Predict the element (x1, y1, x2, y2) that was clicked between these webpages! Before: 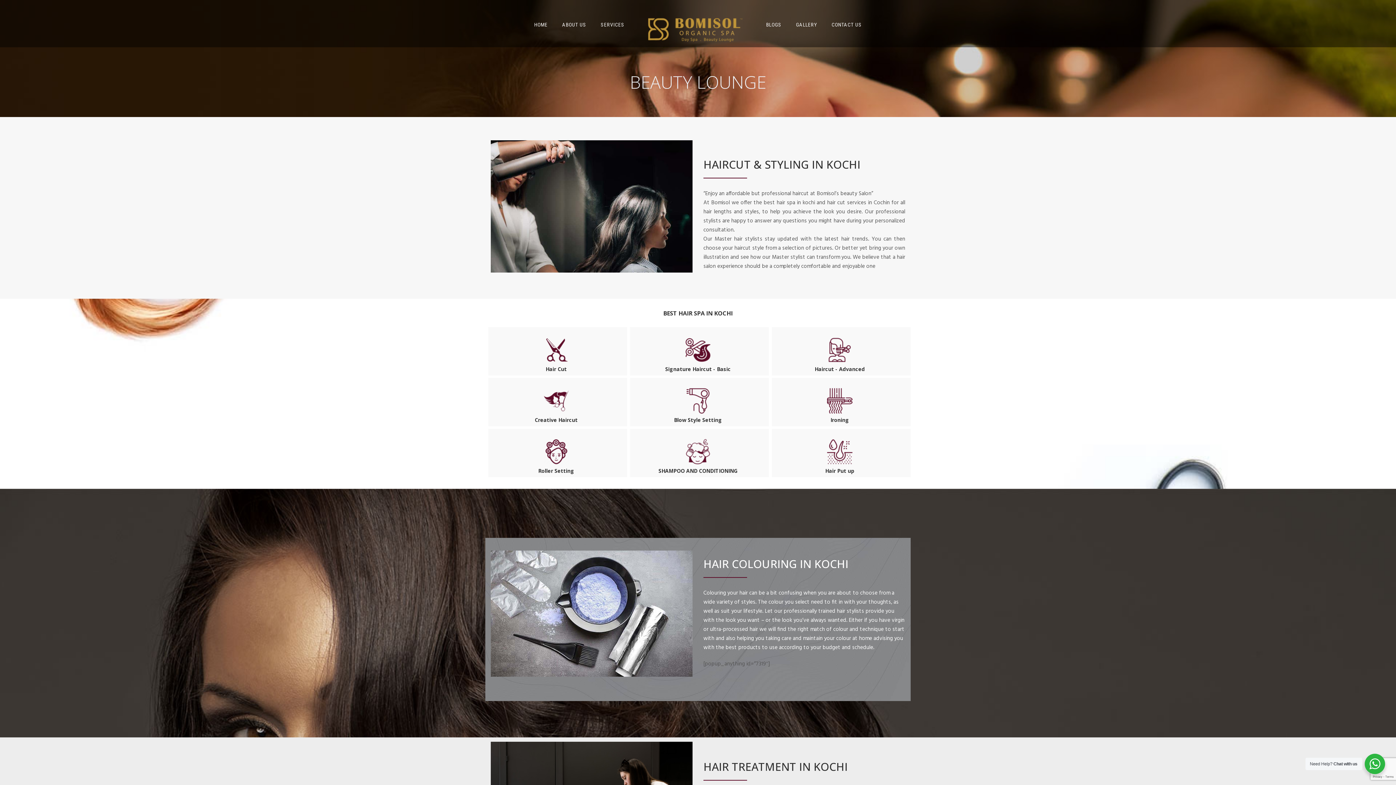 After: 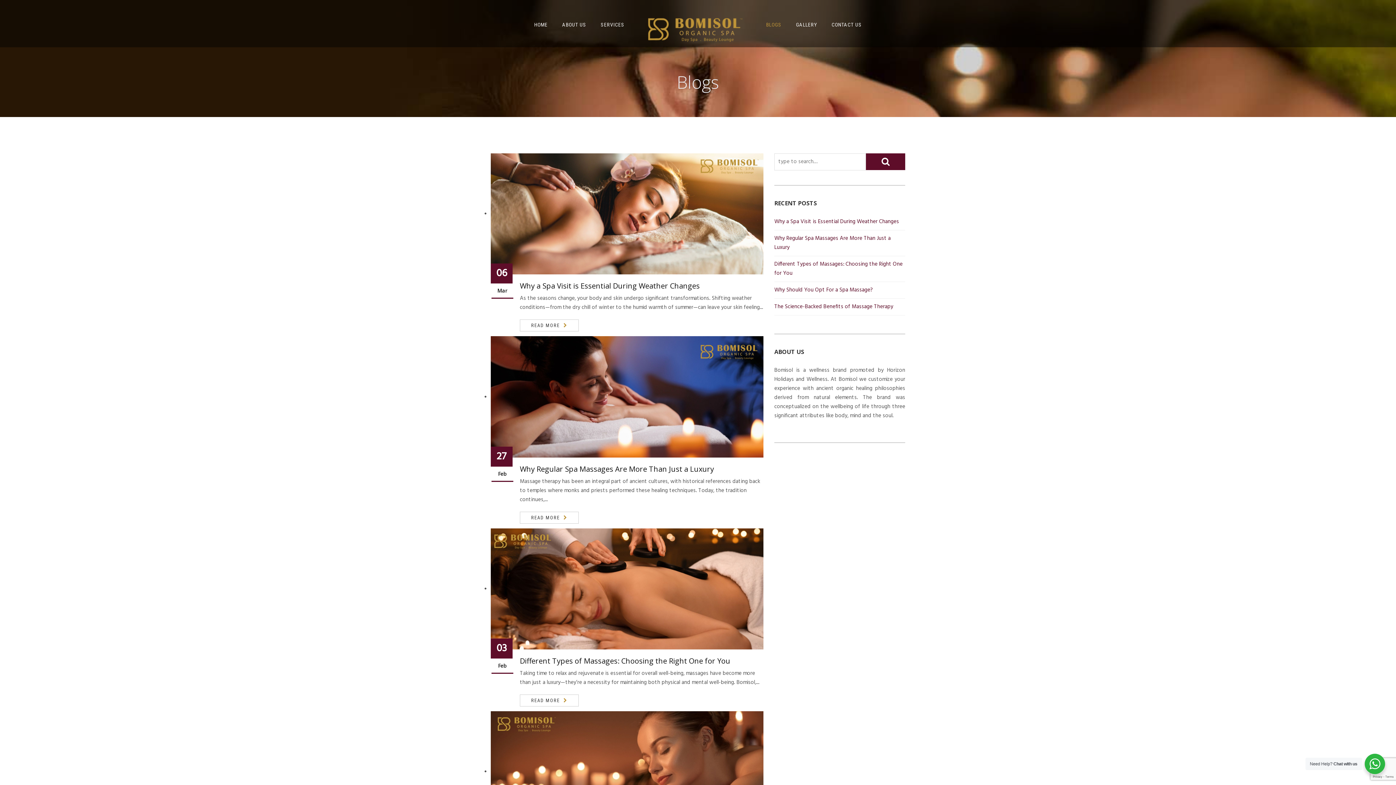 Action: bbox: (759, 13, 788, 36) label: BLOGS